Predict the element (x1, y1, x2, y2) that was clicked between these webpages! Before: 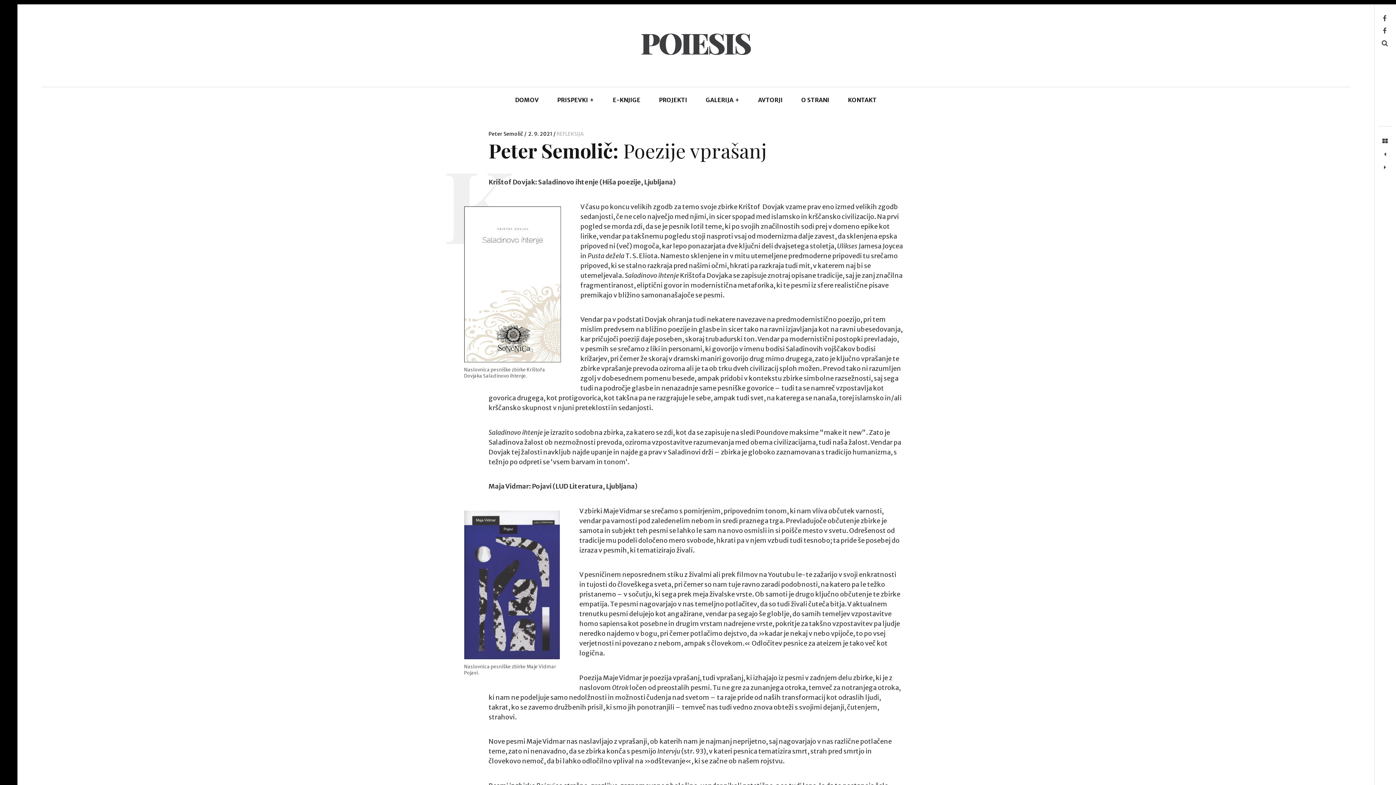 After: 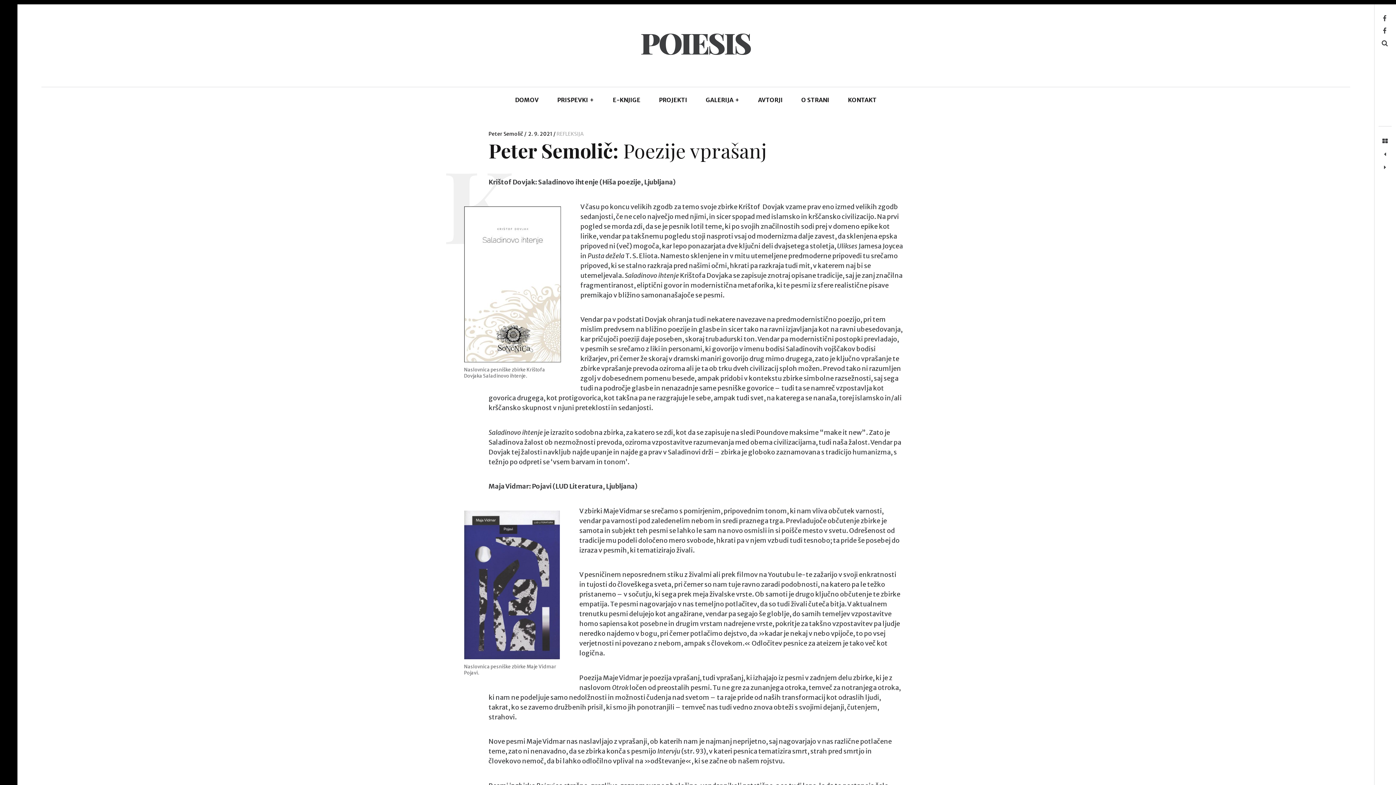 Action: label: 2. 9. 2021 bbox: (528, 130, 552, 137)